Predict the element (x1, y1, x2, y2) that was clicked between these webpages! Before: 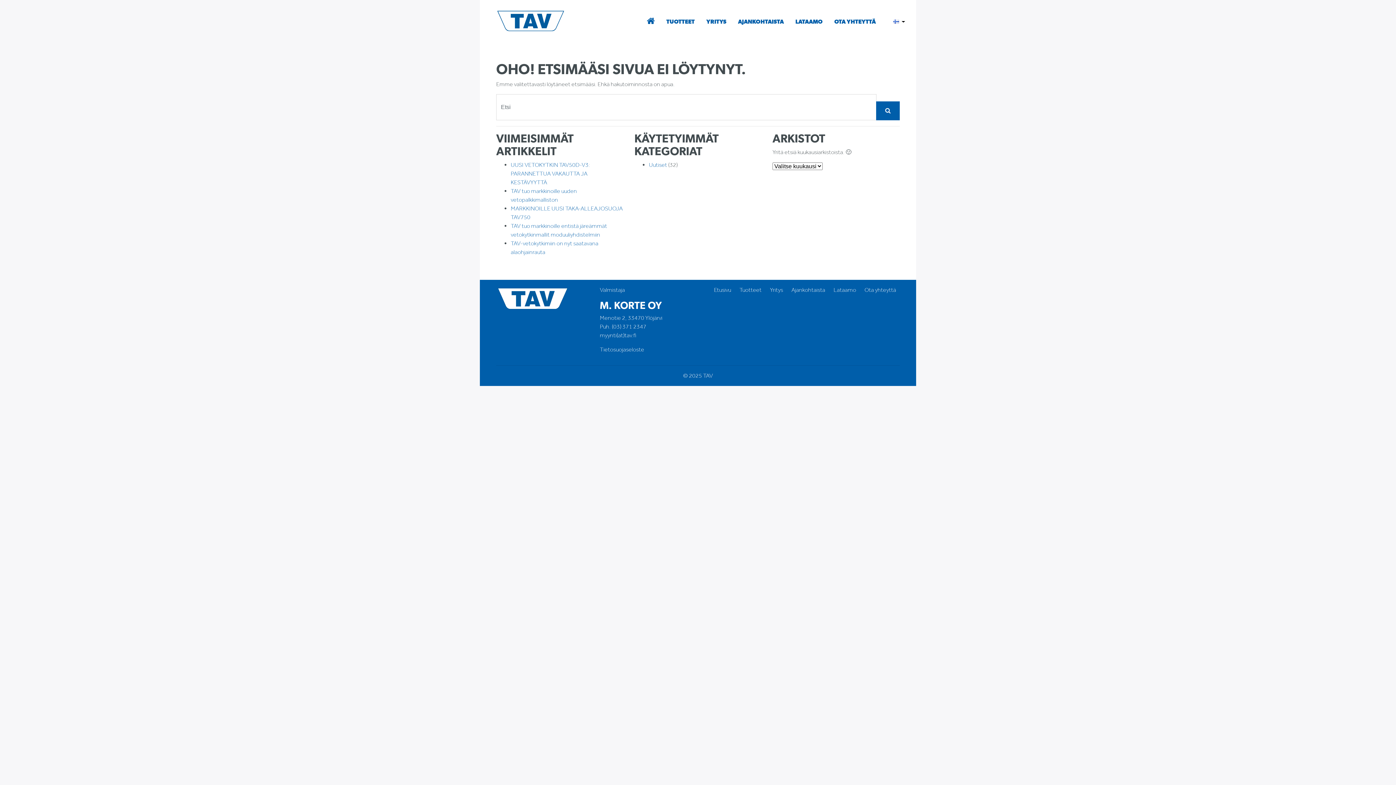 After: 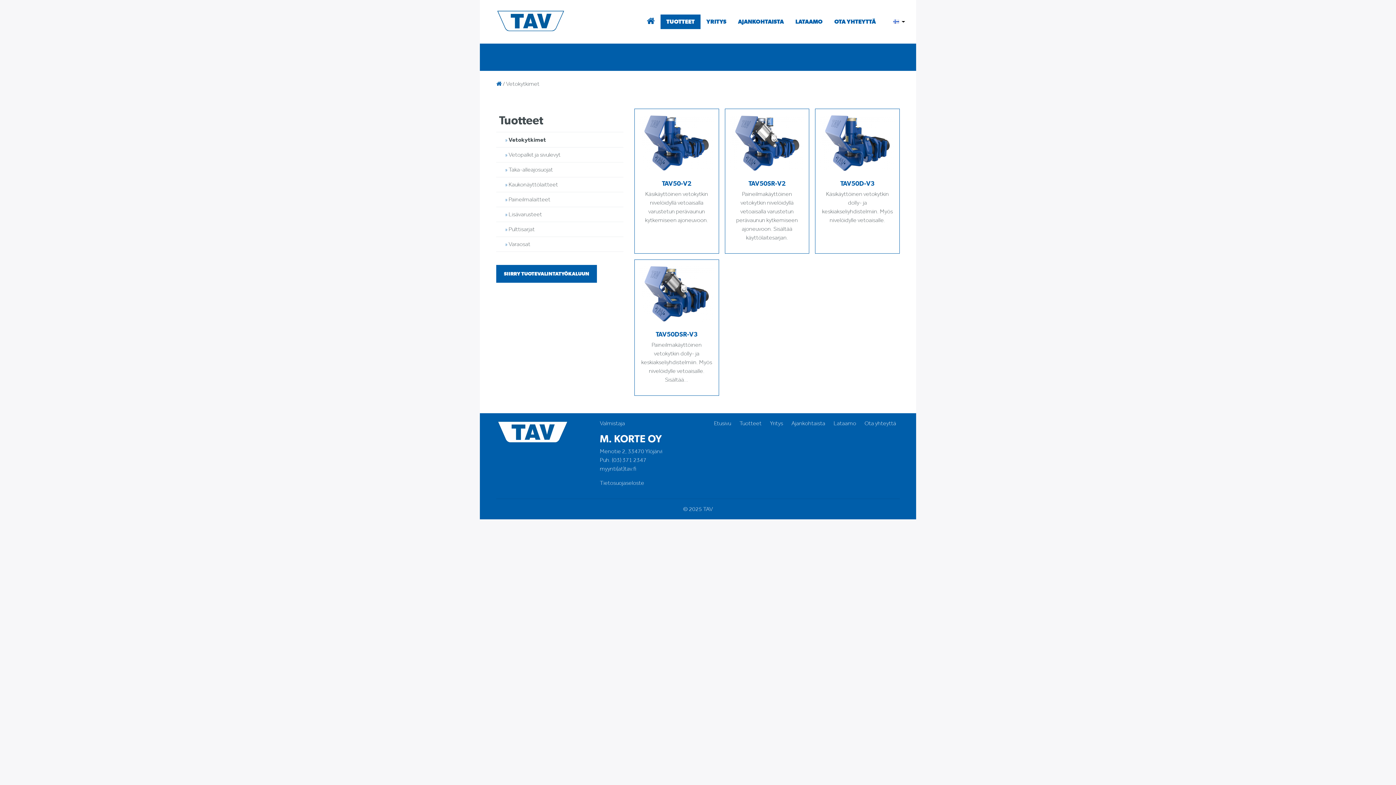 Action: label: TUOTTEET bbox: (660, 14, 700, 29)